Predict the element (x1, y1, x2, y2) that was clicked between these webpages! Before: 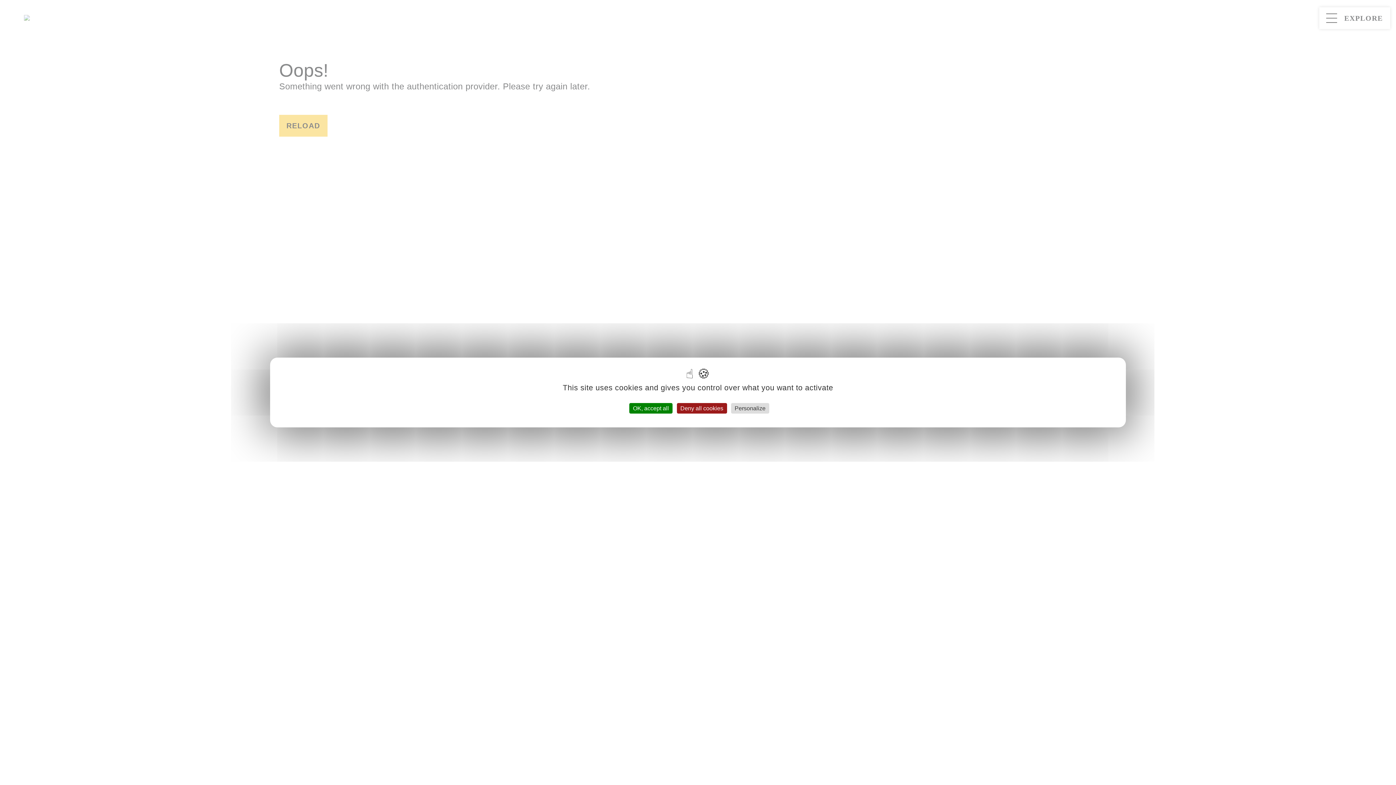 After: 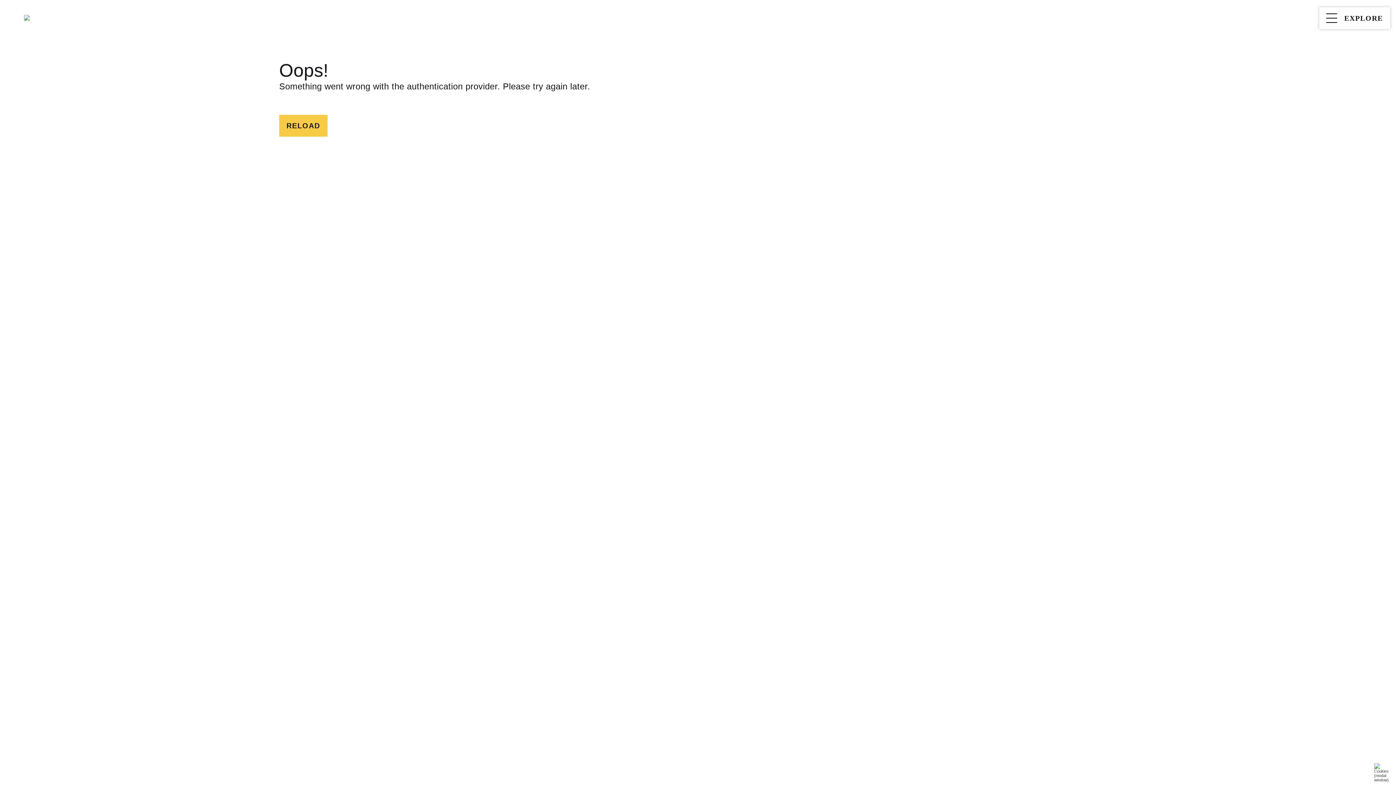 Action: label: OK, accept all bbox: (635, 405, 675, 416)